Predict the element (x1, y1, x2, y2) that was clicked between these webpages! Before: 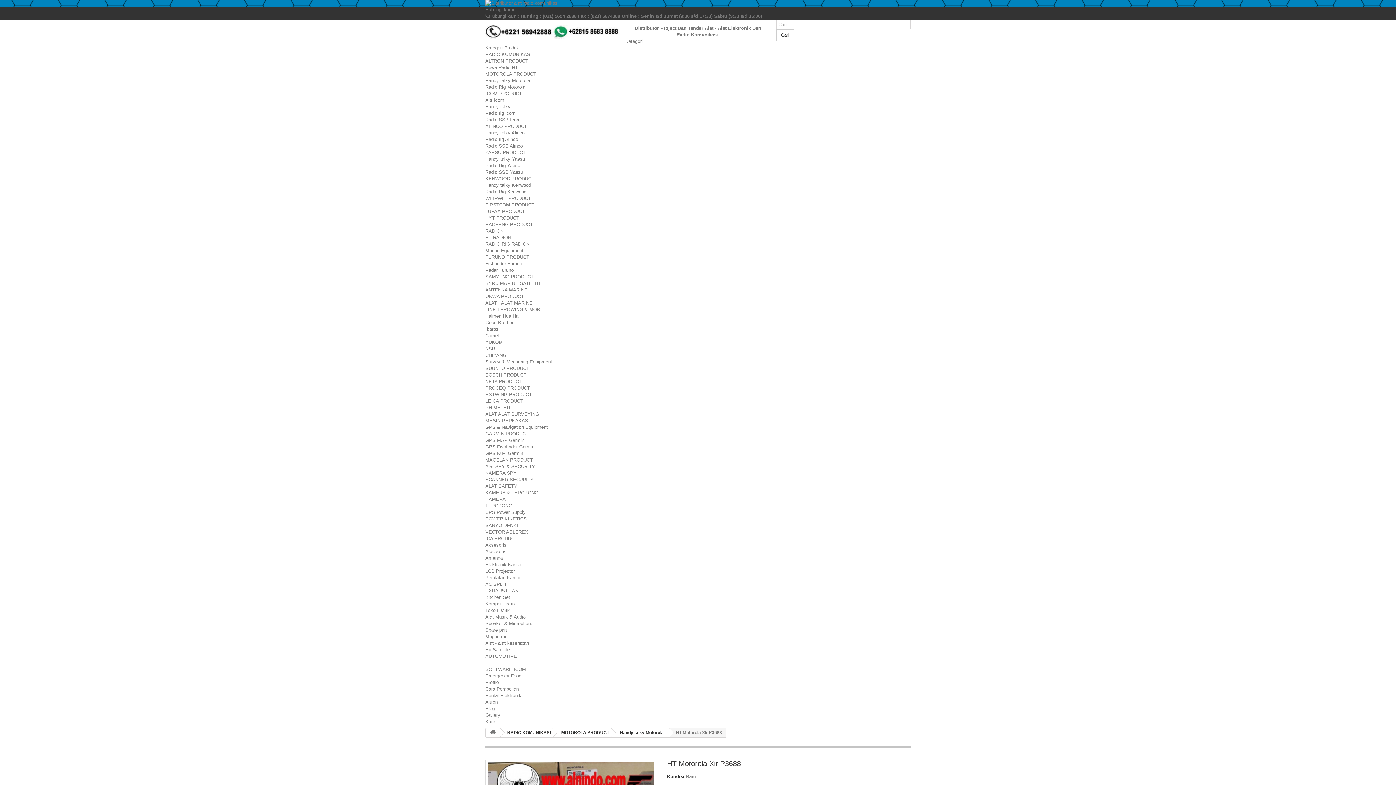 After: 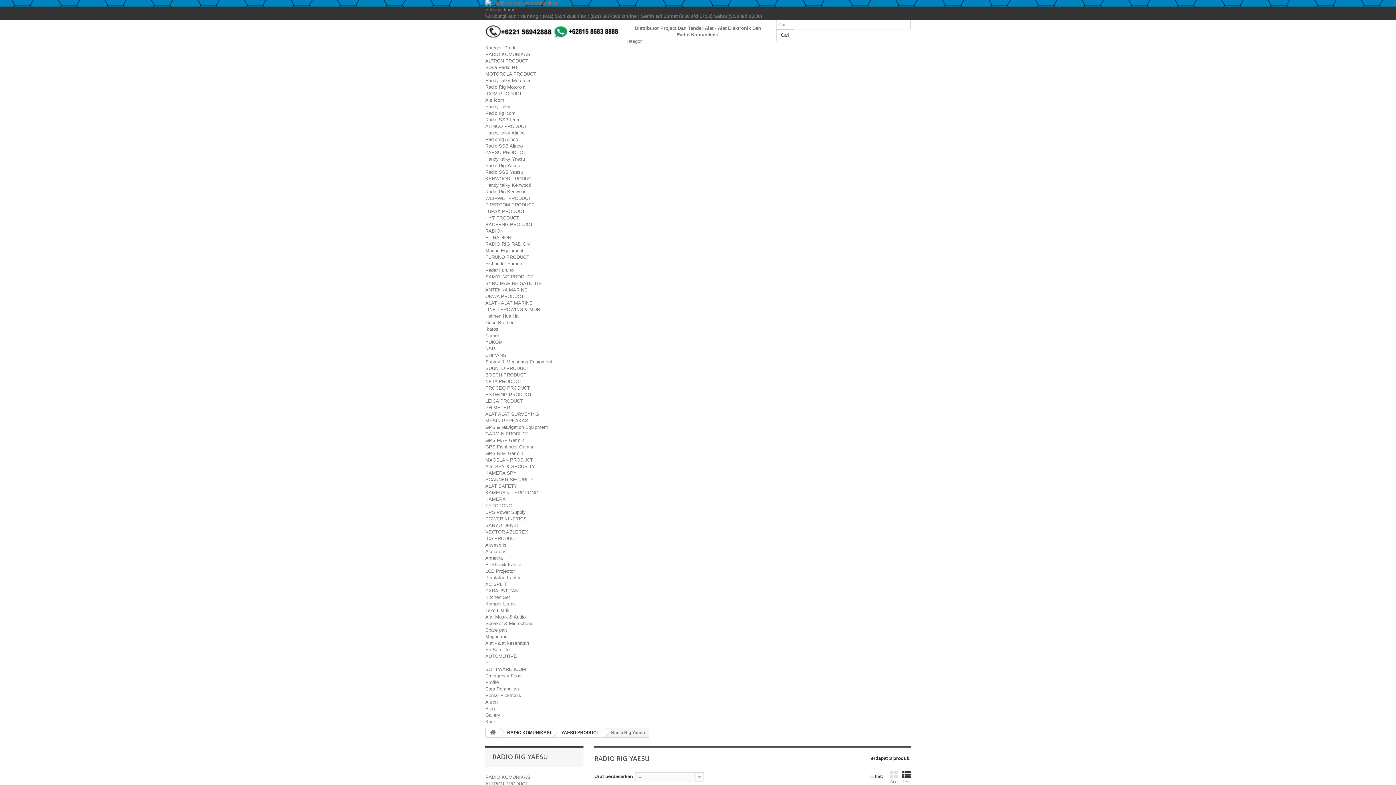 Action: bbox: (485, 162, 520, 168) label: Radio Rig Yaesu